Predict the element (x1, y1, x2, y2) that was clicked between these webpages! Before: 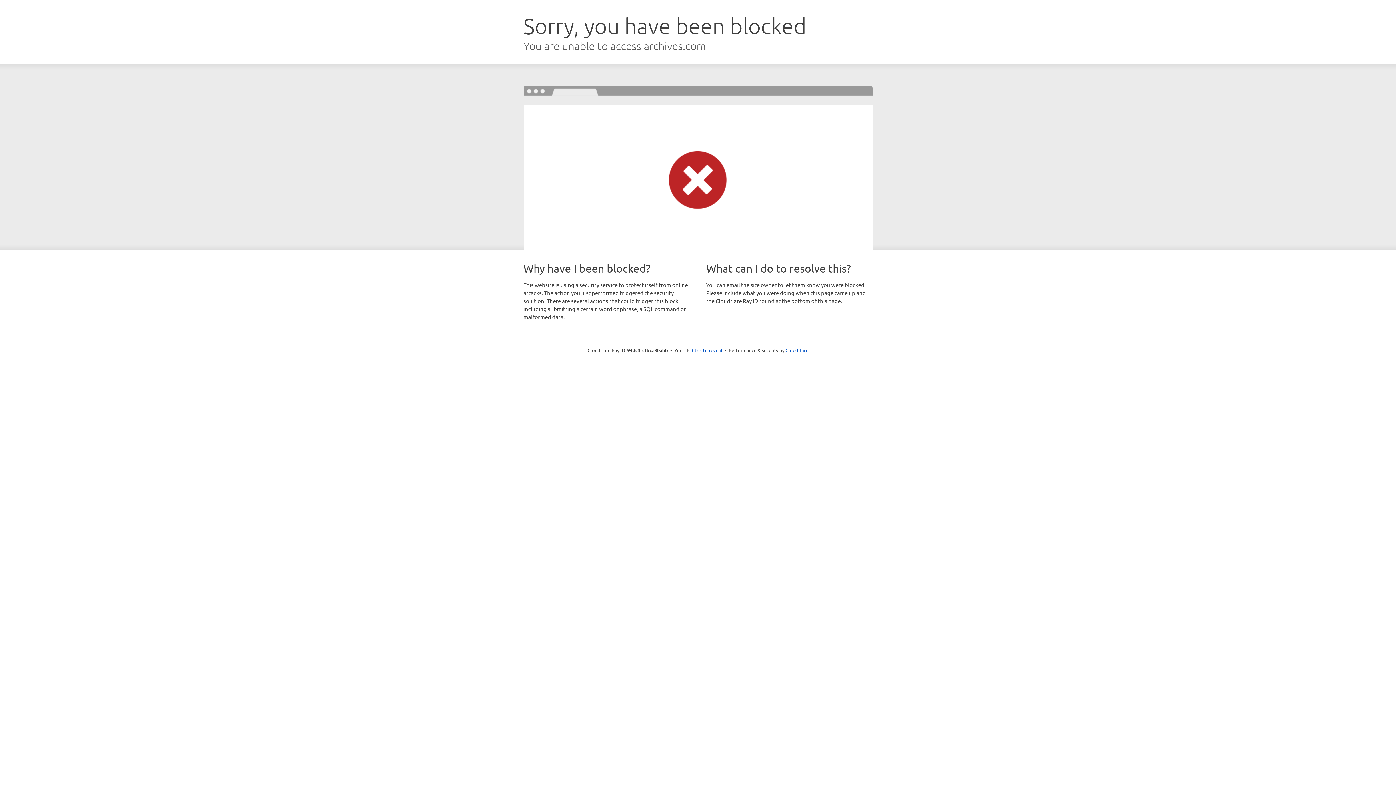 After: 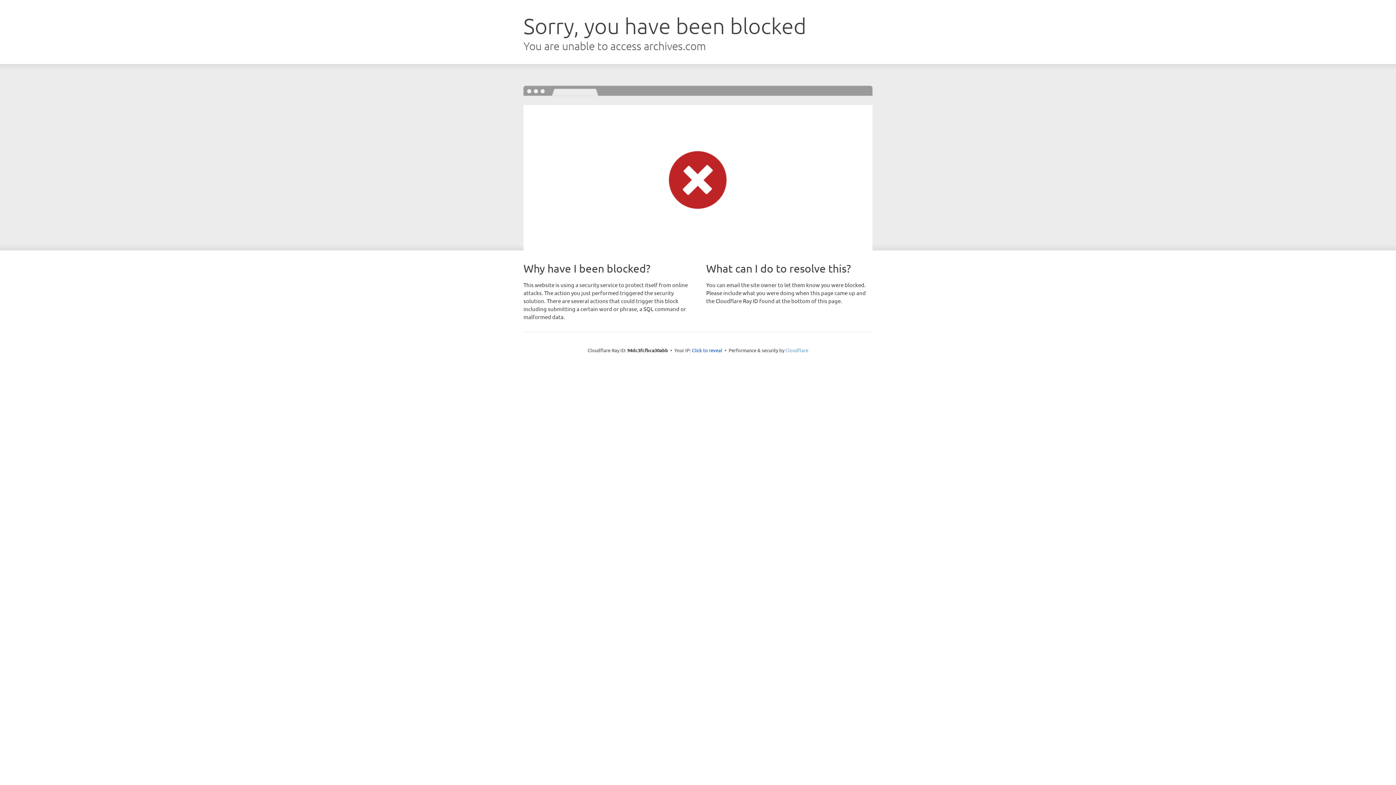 Action: bbox: (785, 347, 808, 353) label: Cloudflare